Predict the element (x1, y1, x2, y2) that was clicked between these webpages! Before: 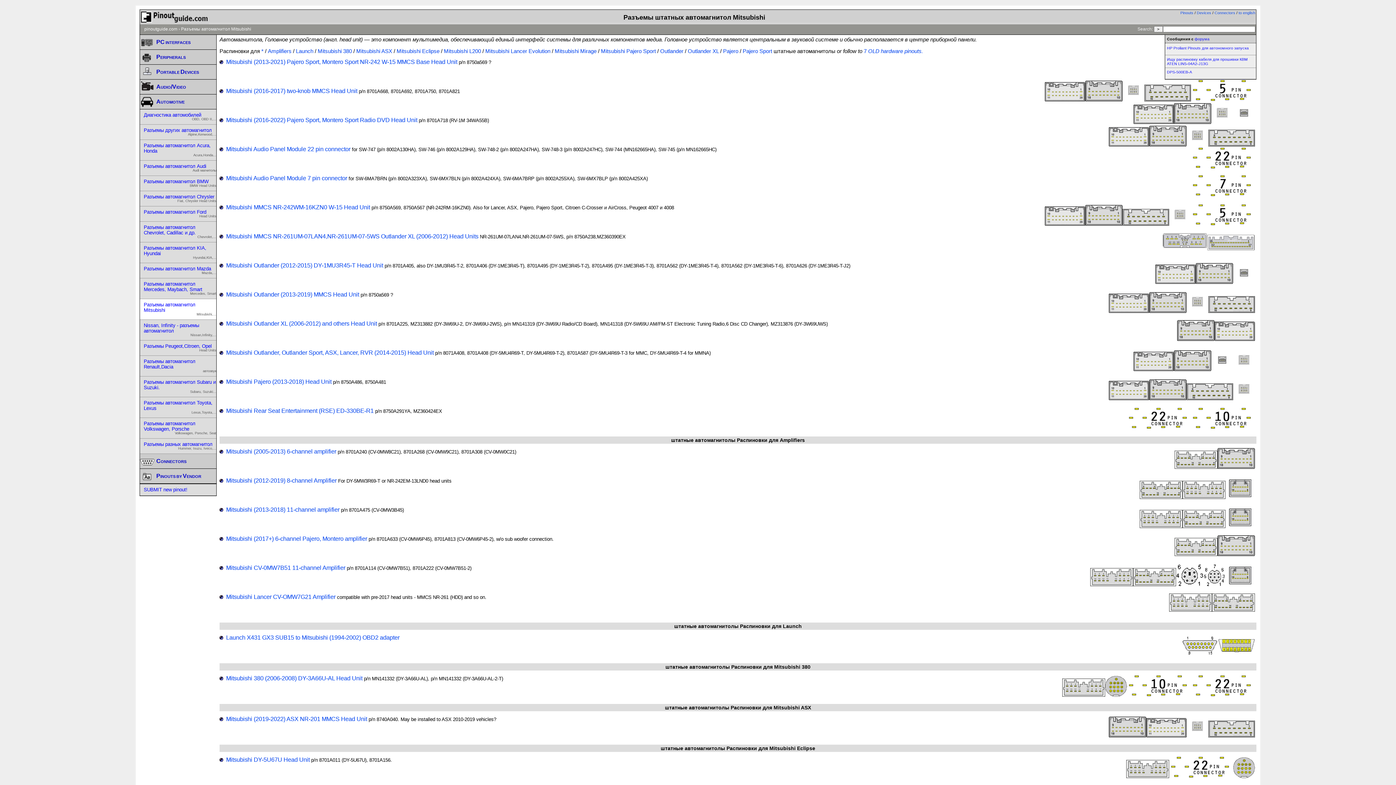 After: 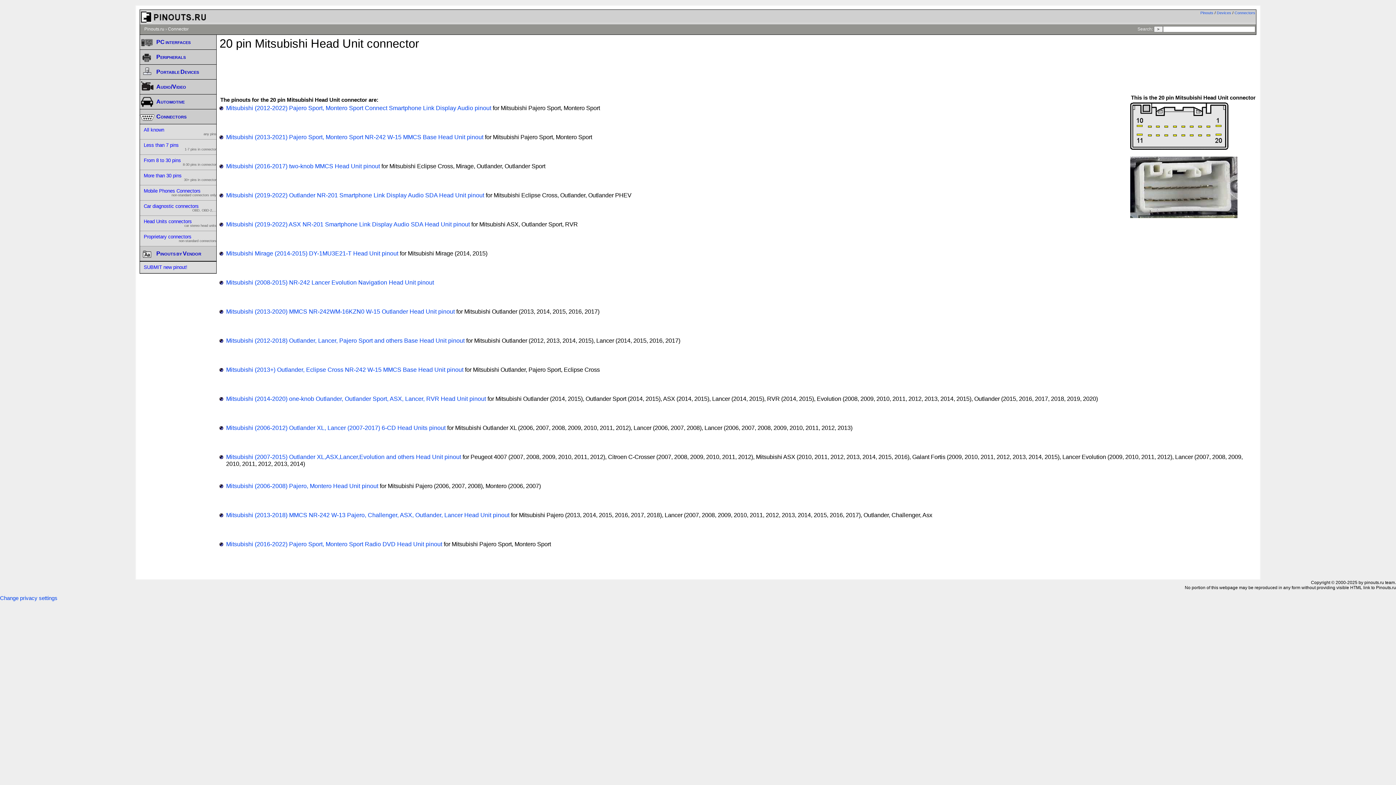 Action: bbox: (1109, 140, 1149, 147)